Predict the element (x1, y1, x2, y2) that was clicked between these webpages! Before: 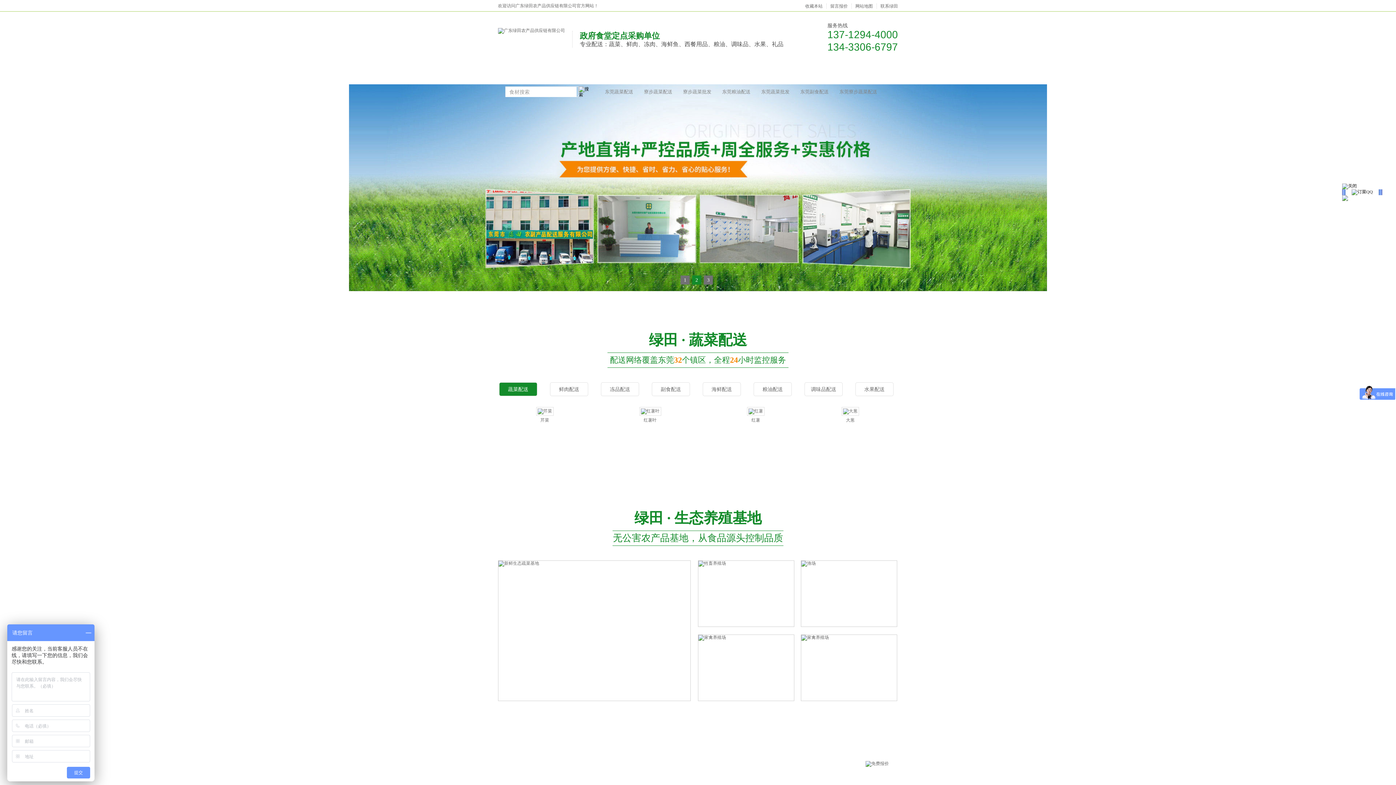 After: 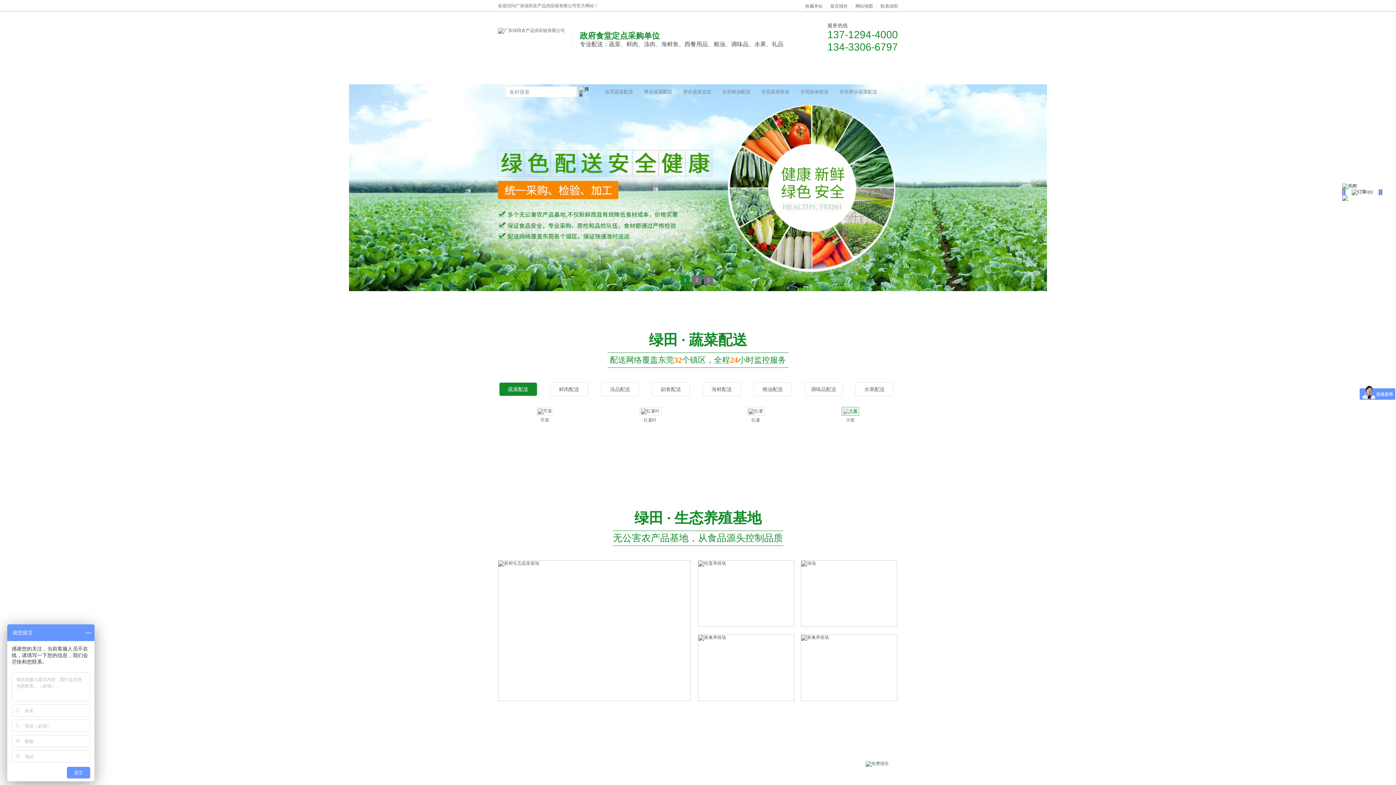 Action: bbox: (803, 407, 897, 416)